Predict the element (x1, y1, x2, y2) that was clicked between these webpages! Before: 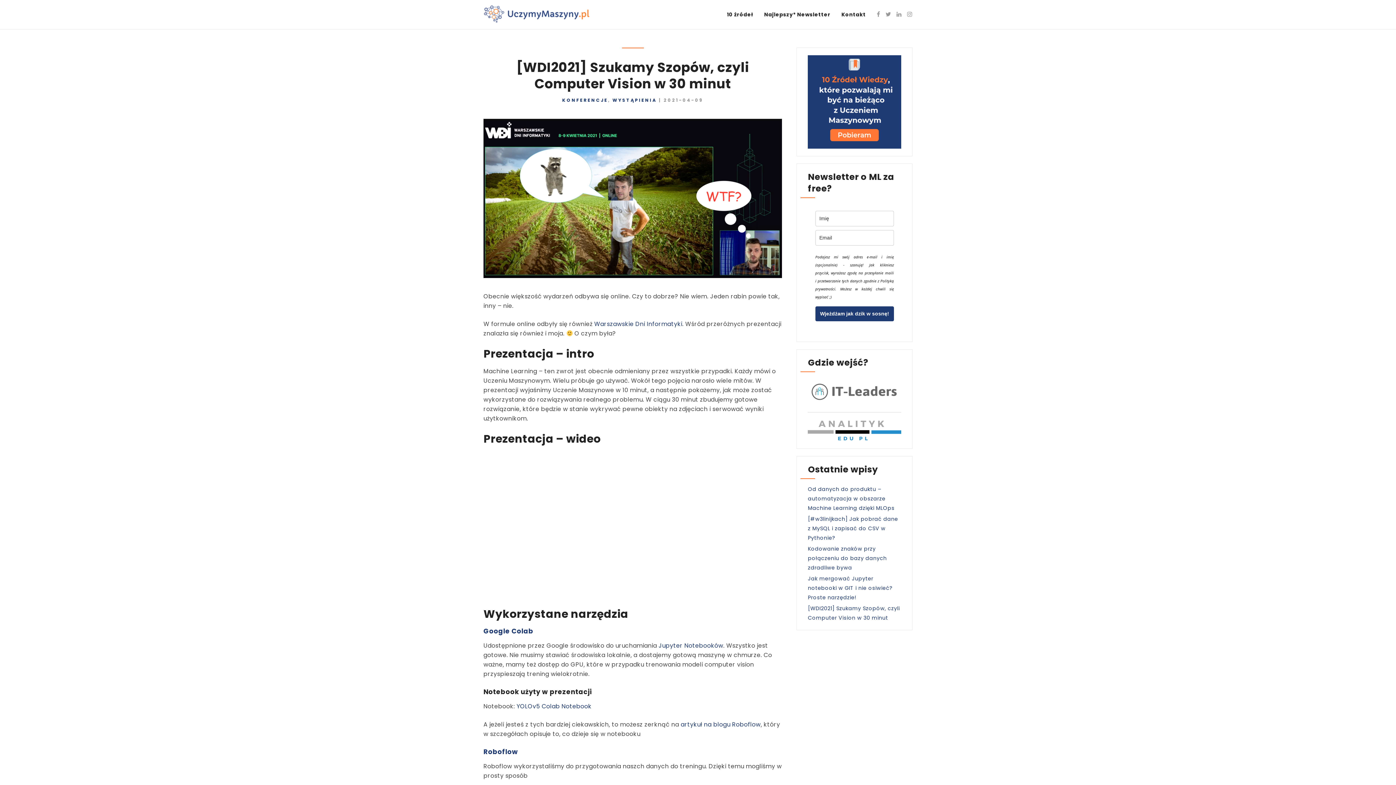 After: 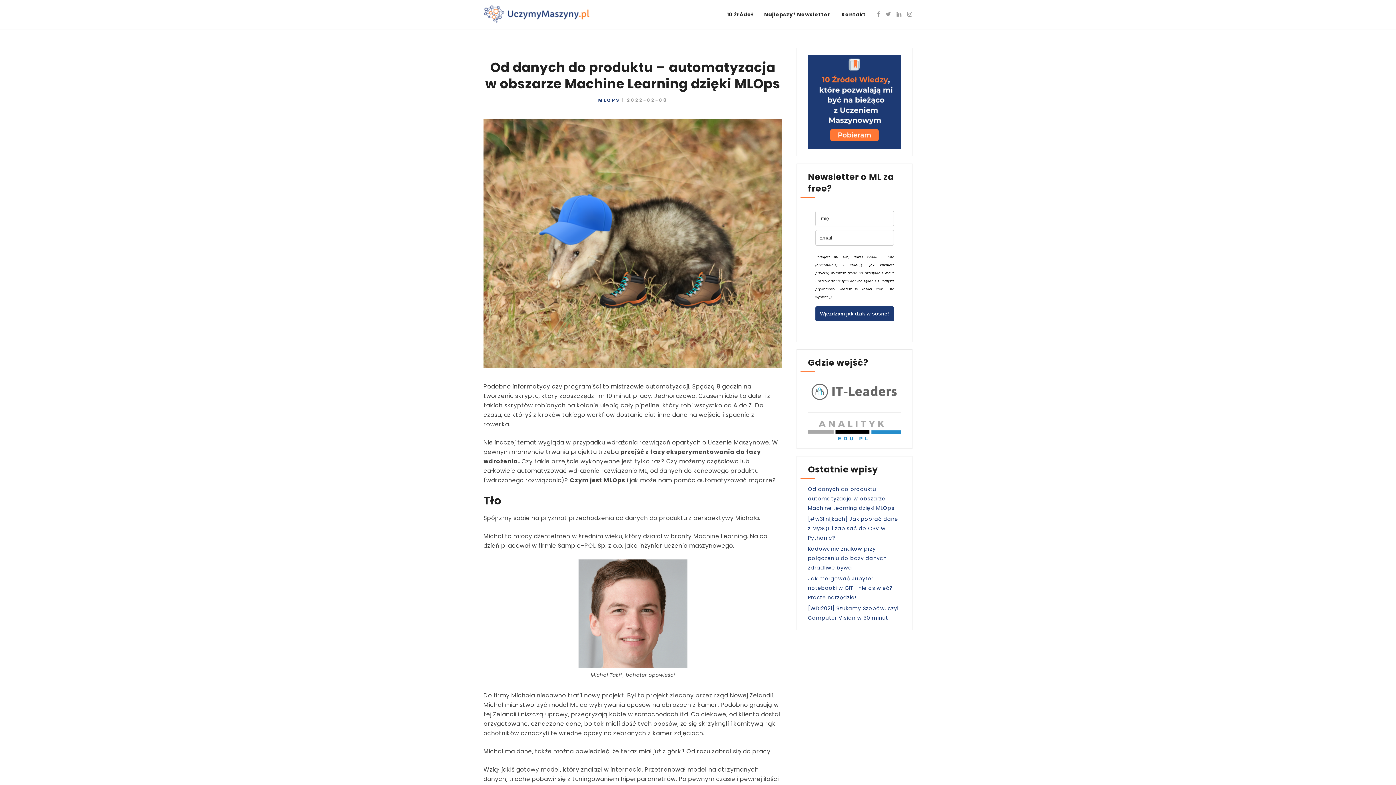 Action: label: Od danych do produktu – automatyzacja w obszarze Machine Learning dzięki MLOps bbox: (808, 485, 894, 512)